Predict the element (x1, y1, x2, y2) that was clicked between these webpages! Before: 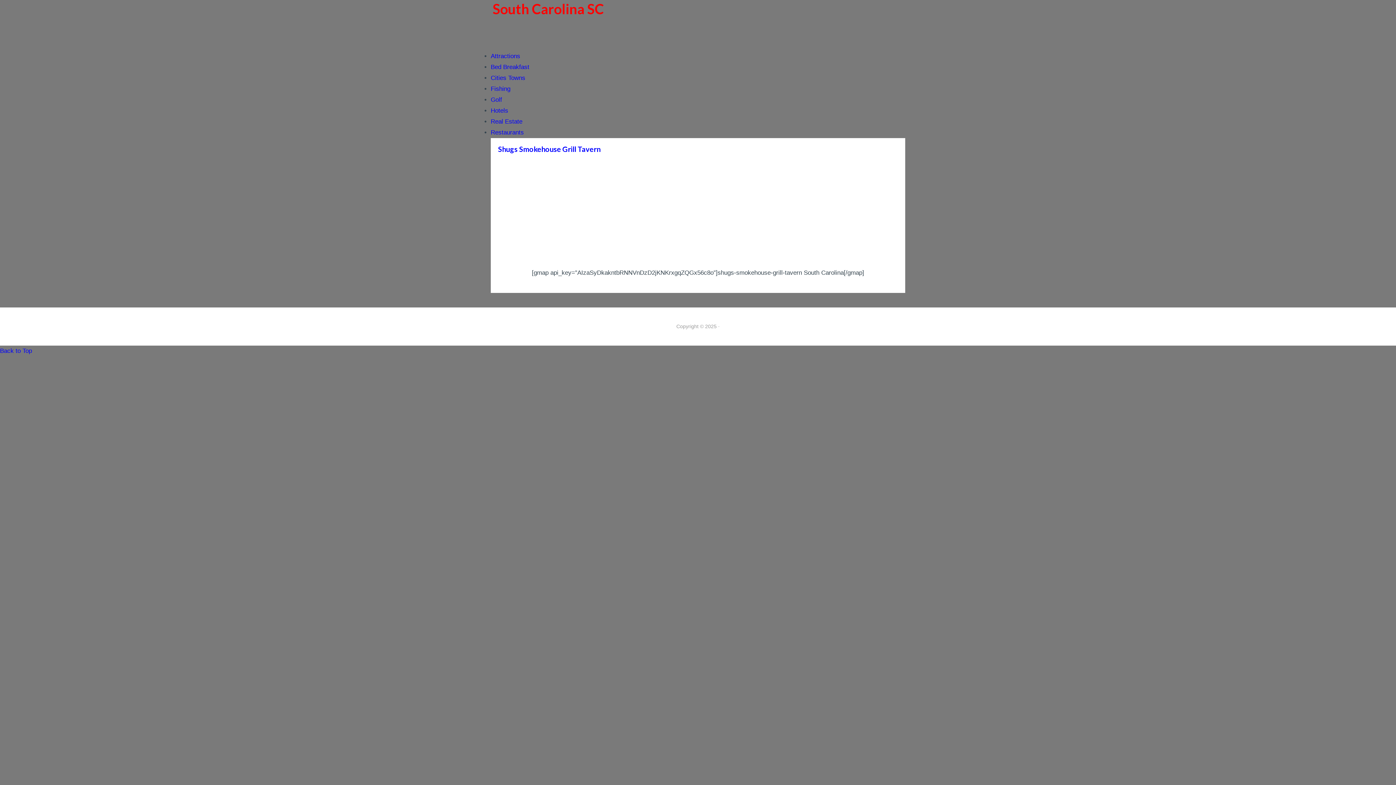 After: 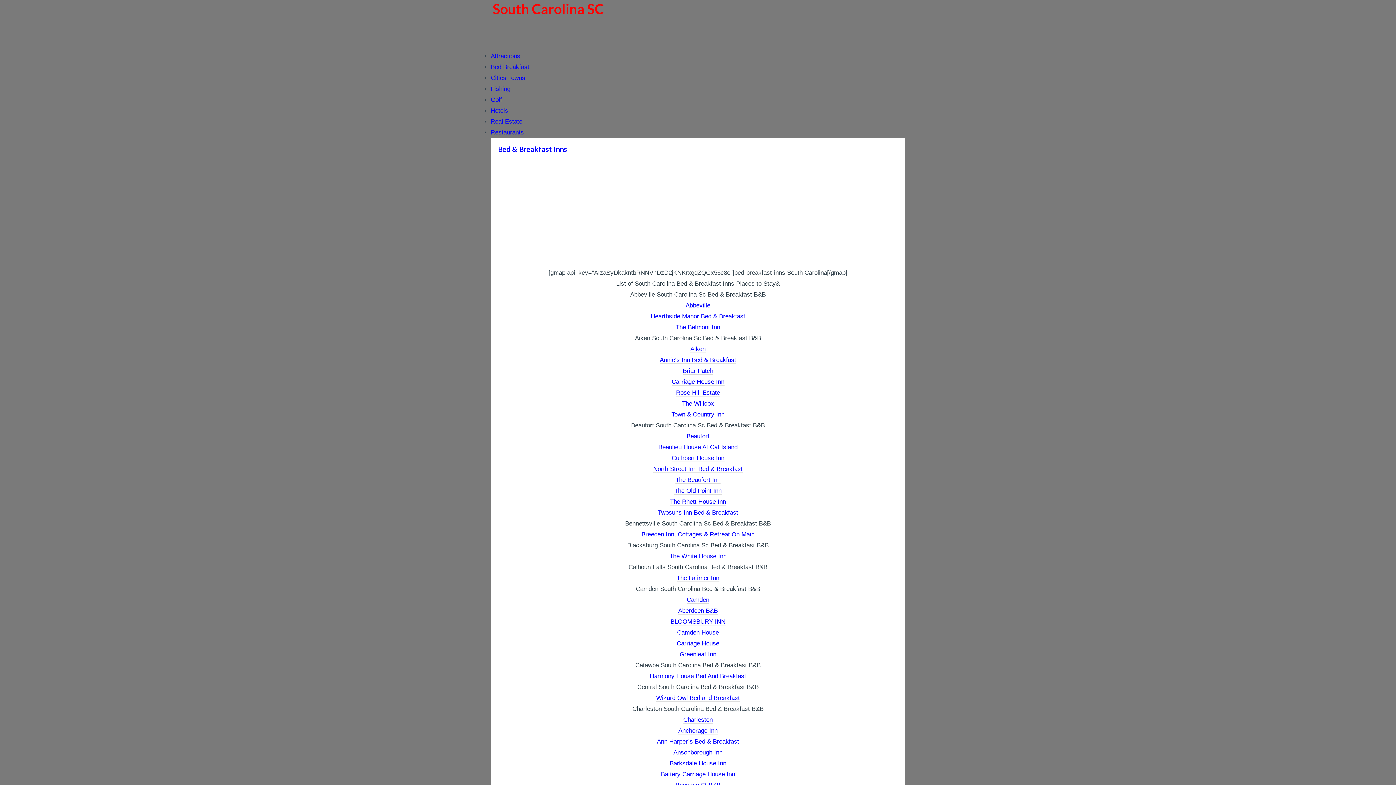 Action: bbox: (490, 63, 529, 70) label: Bed Breakfast